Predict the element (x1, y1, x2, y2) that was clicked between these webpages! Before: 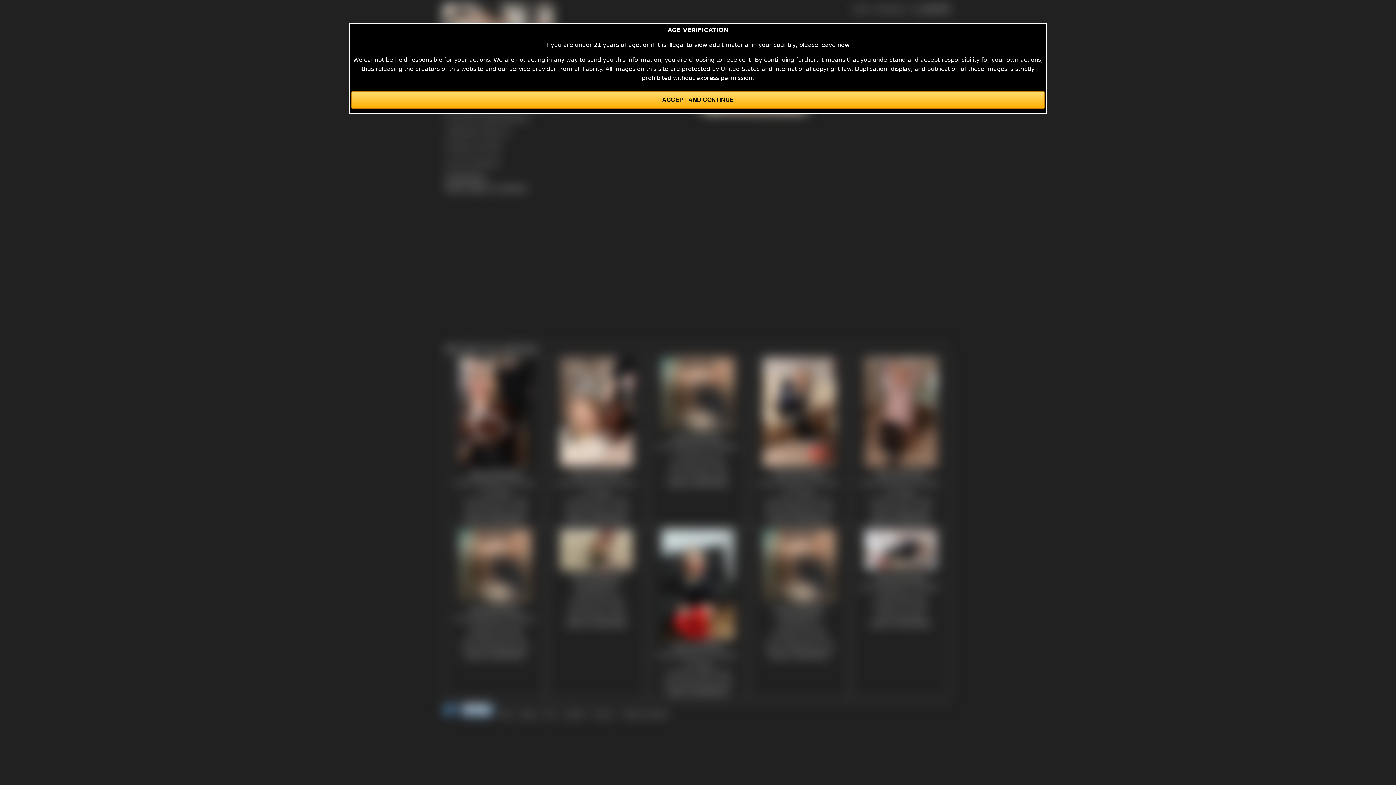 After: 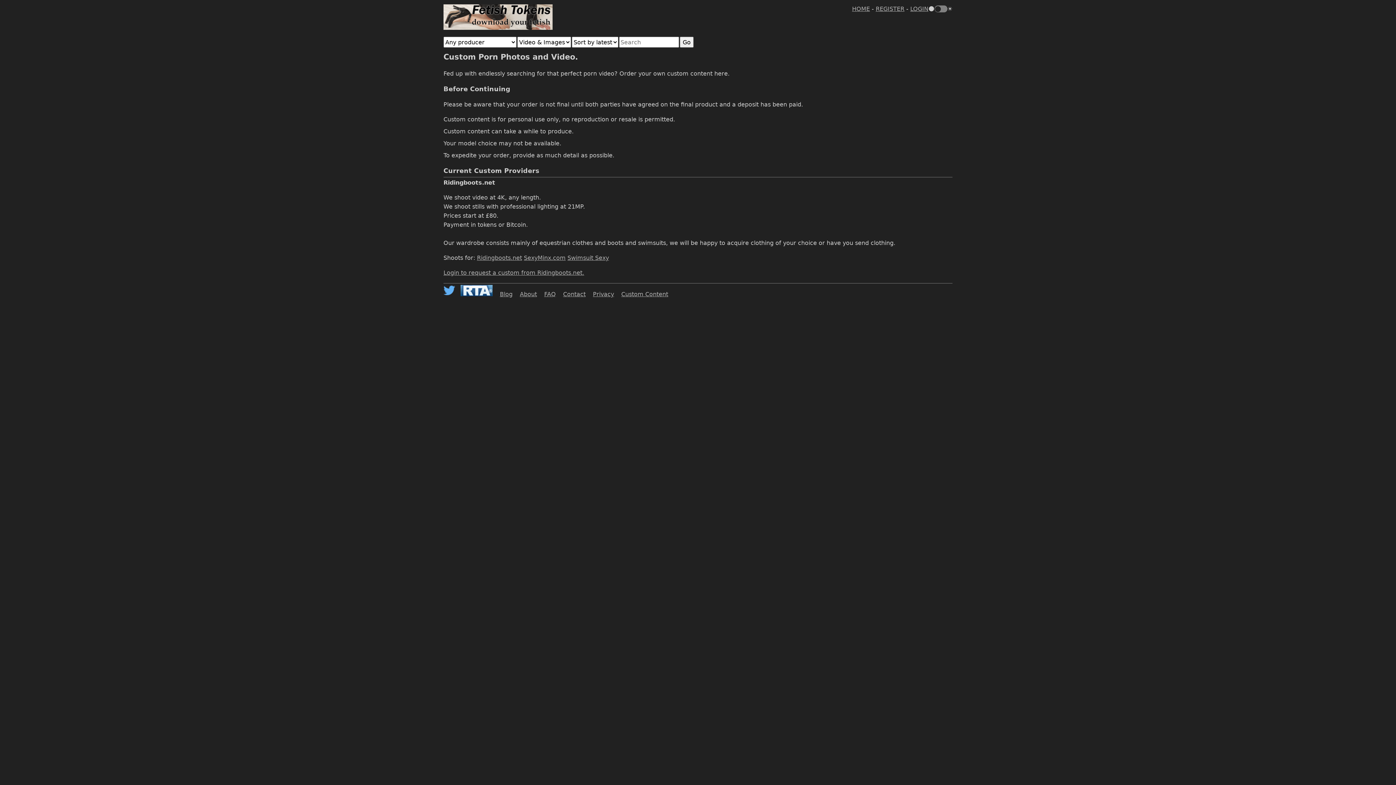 Action: bbox: (621, 710, 668, 717) label: Custom Content